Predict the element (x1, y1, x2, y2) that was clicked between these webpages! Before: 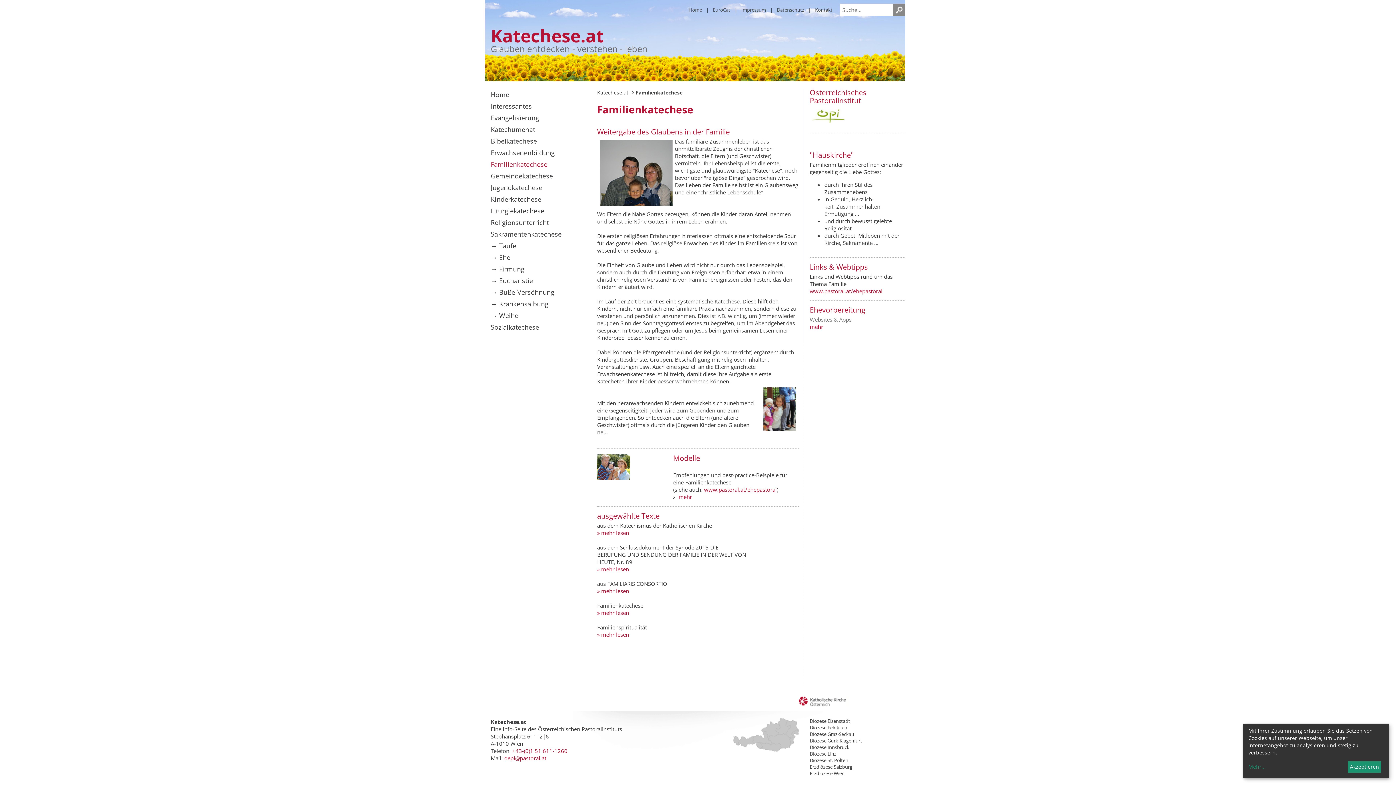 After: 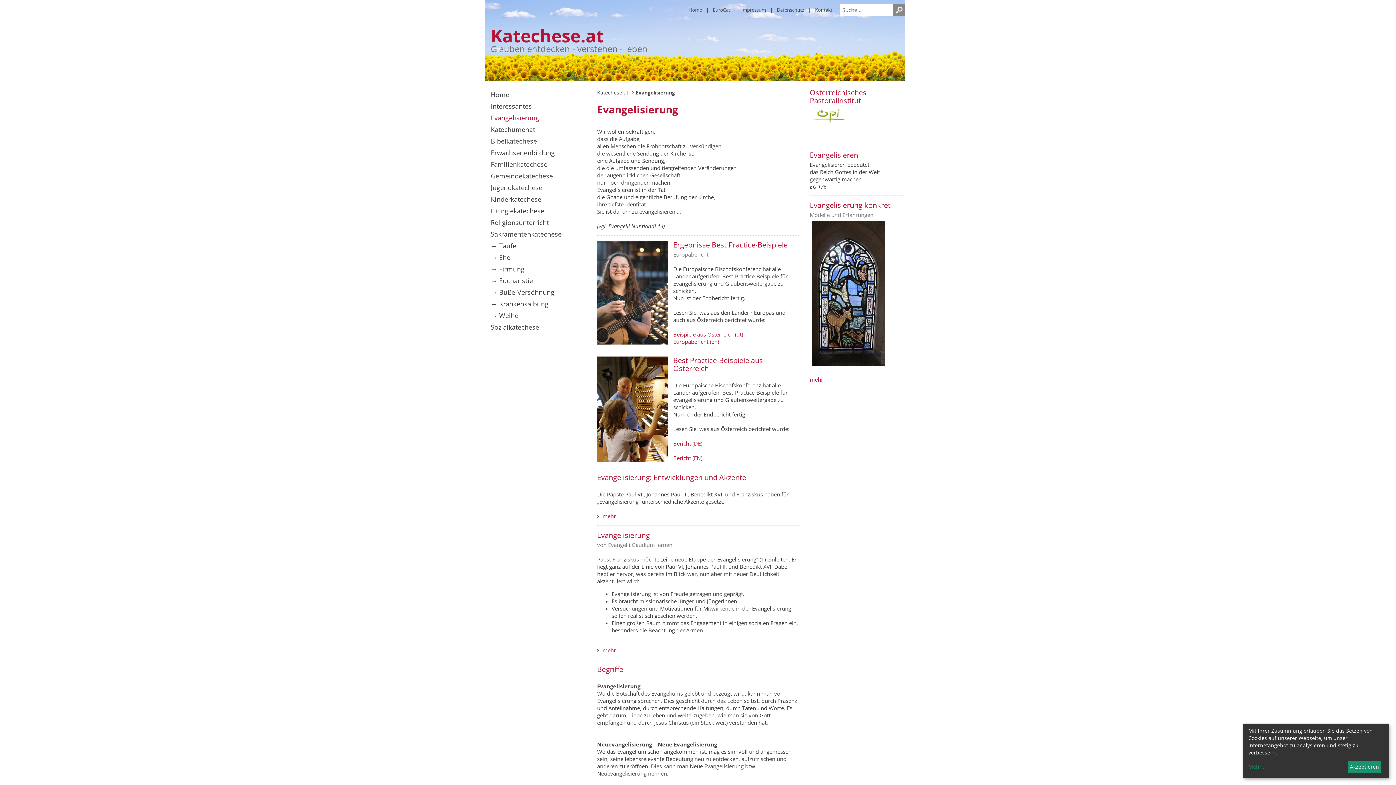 Action: bbox: (490, 112, 582, 123) label: Evangelisierung